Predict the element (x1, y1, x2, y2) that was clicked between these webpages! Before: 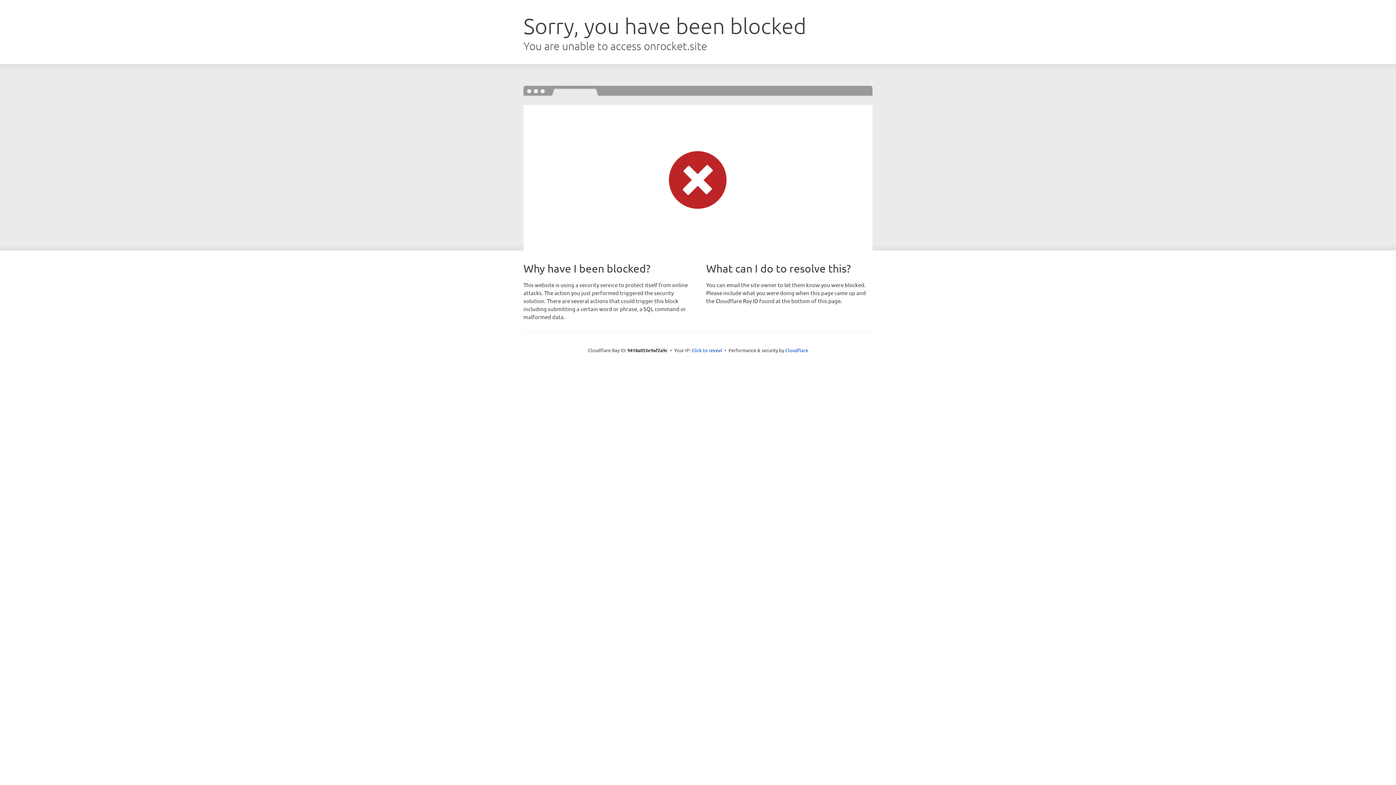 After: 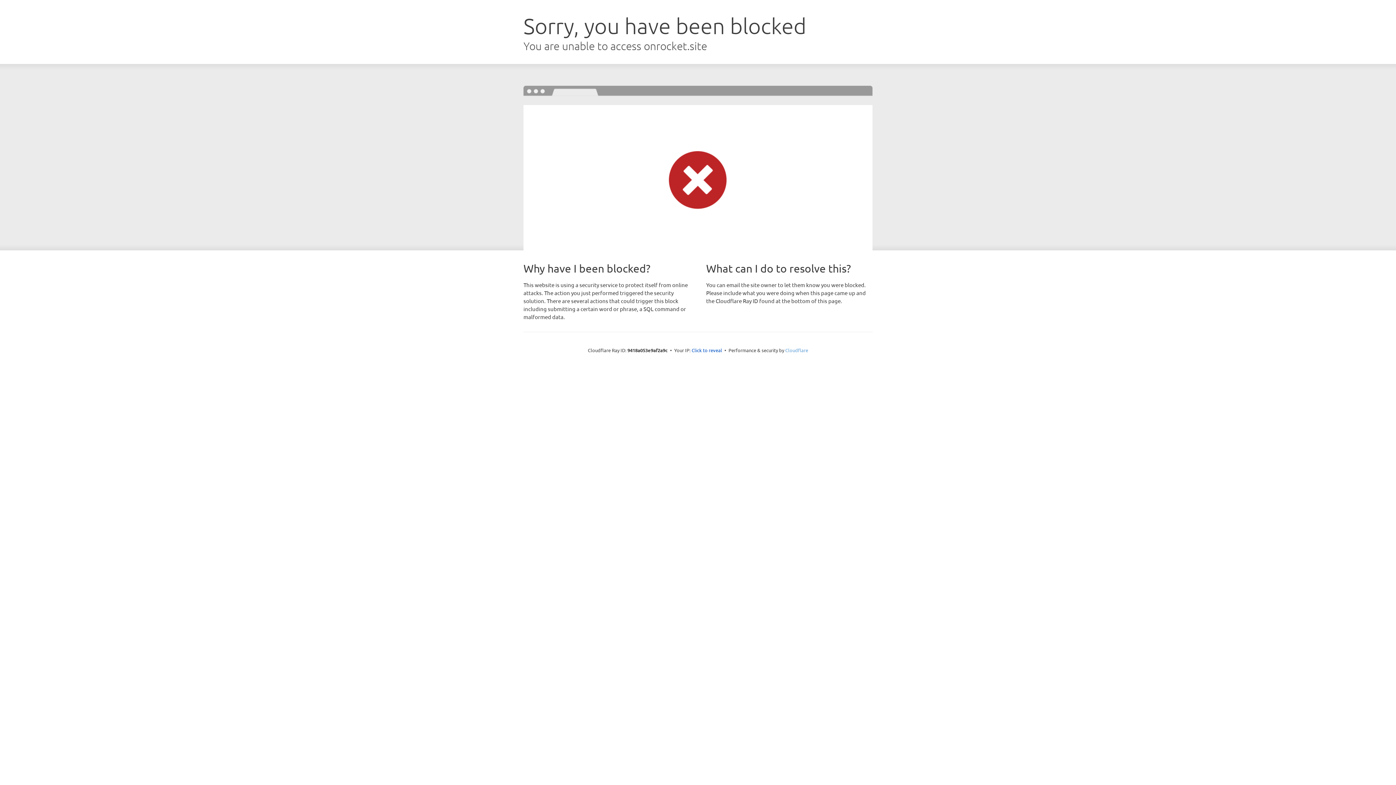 Action: label: Cloudflare bbox: (785, 347, 808, 353)